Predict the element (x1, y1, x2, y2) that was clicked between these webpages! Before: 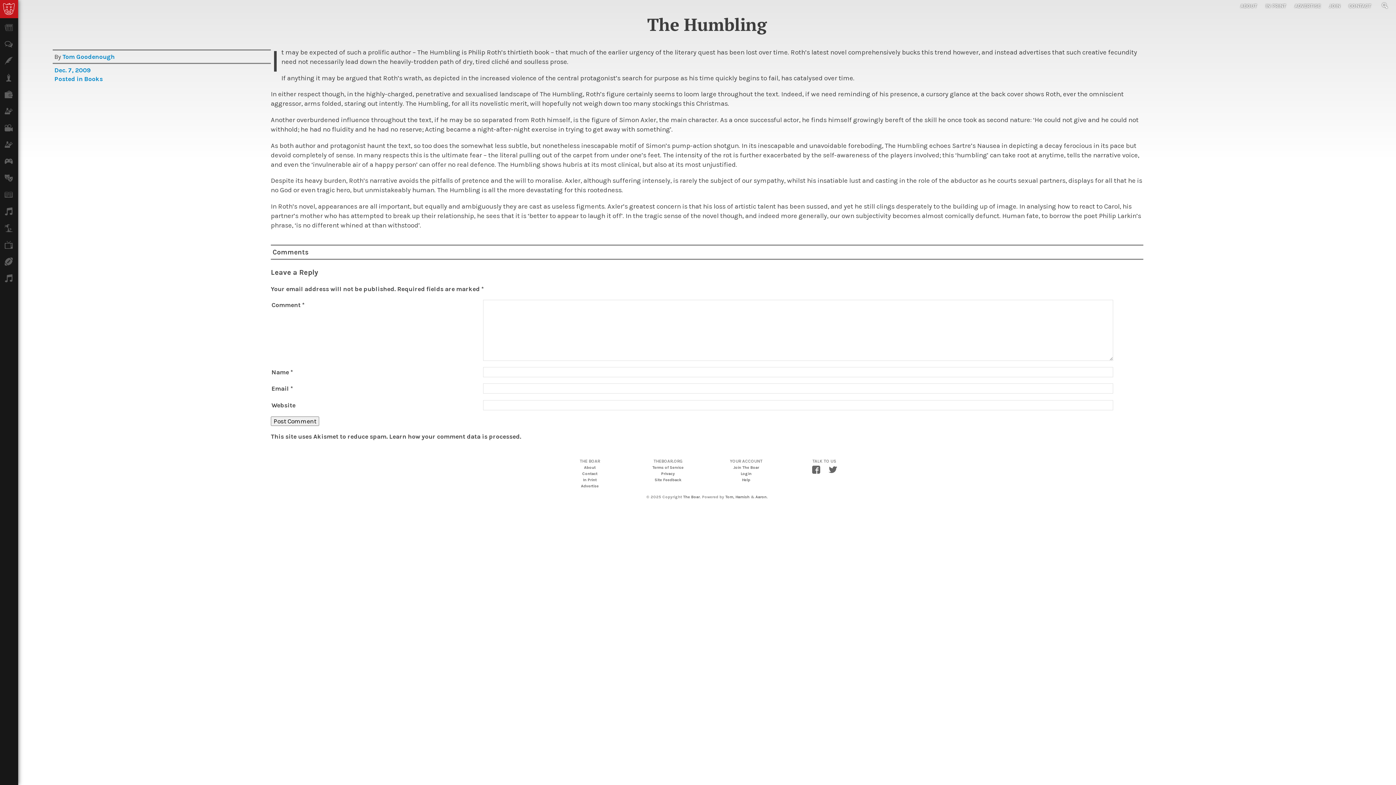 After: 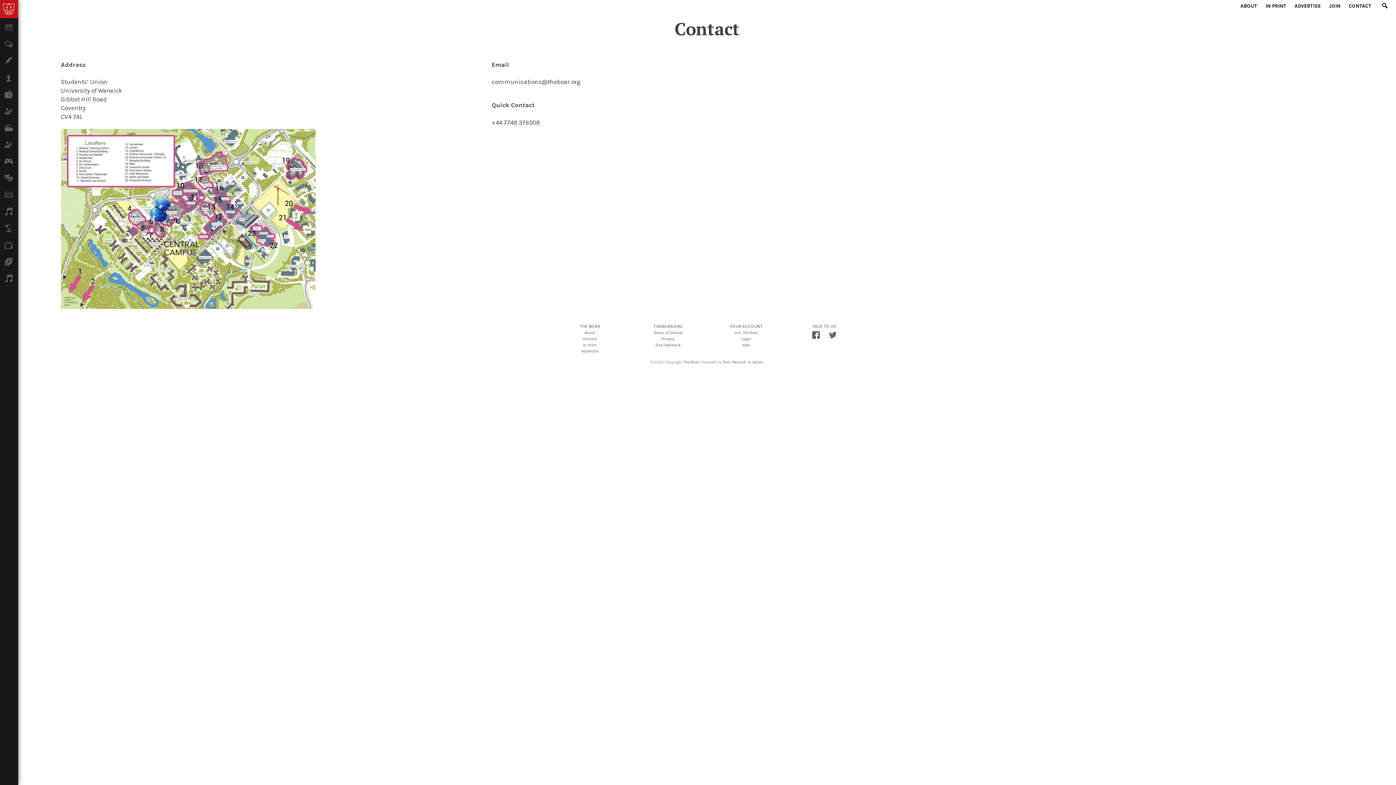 Action: label: Site Feedback bbox: (654, 477, 681, 482)